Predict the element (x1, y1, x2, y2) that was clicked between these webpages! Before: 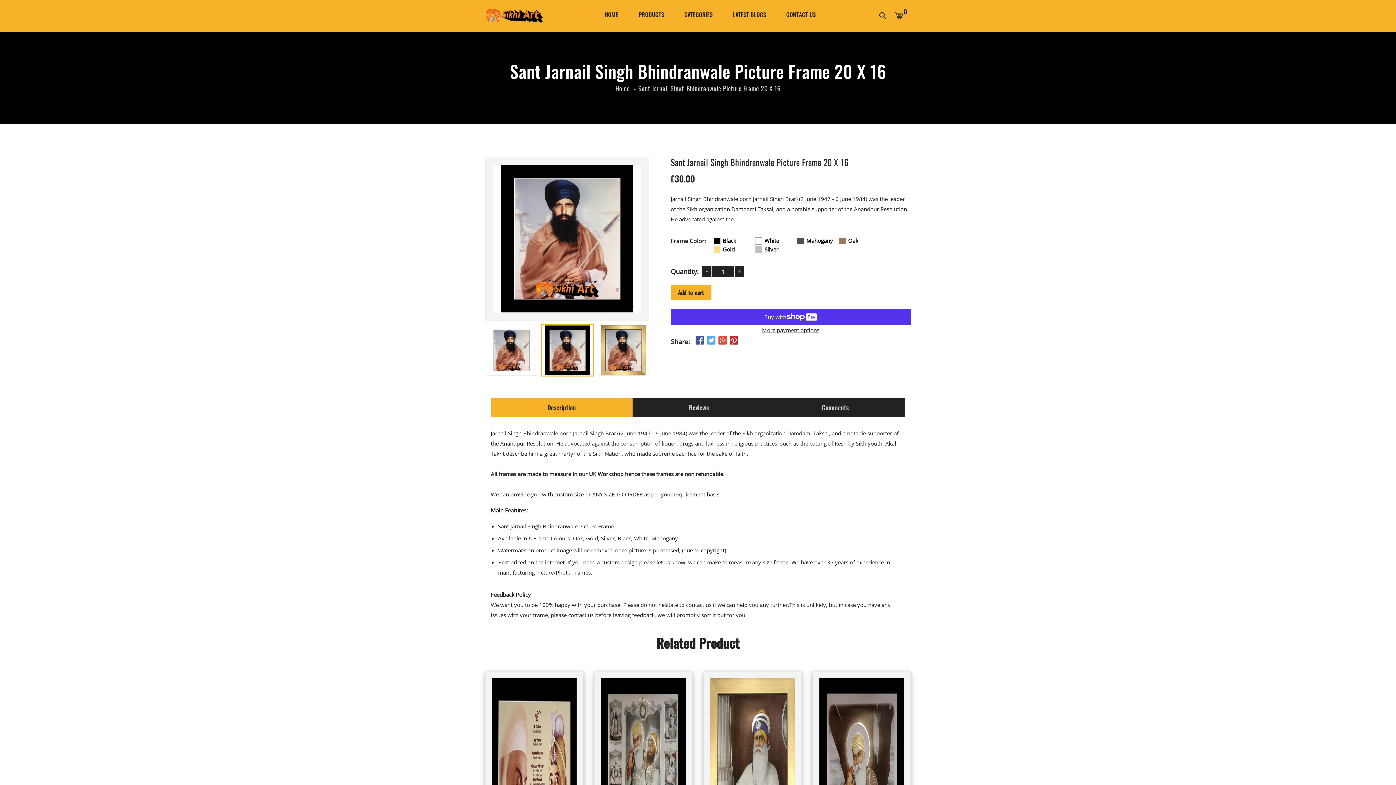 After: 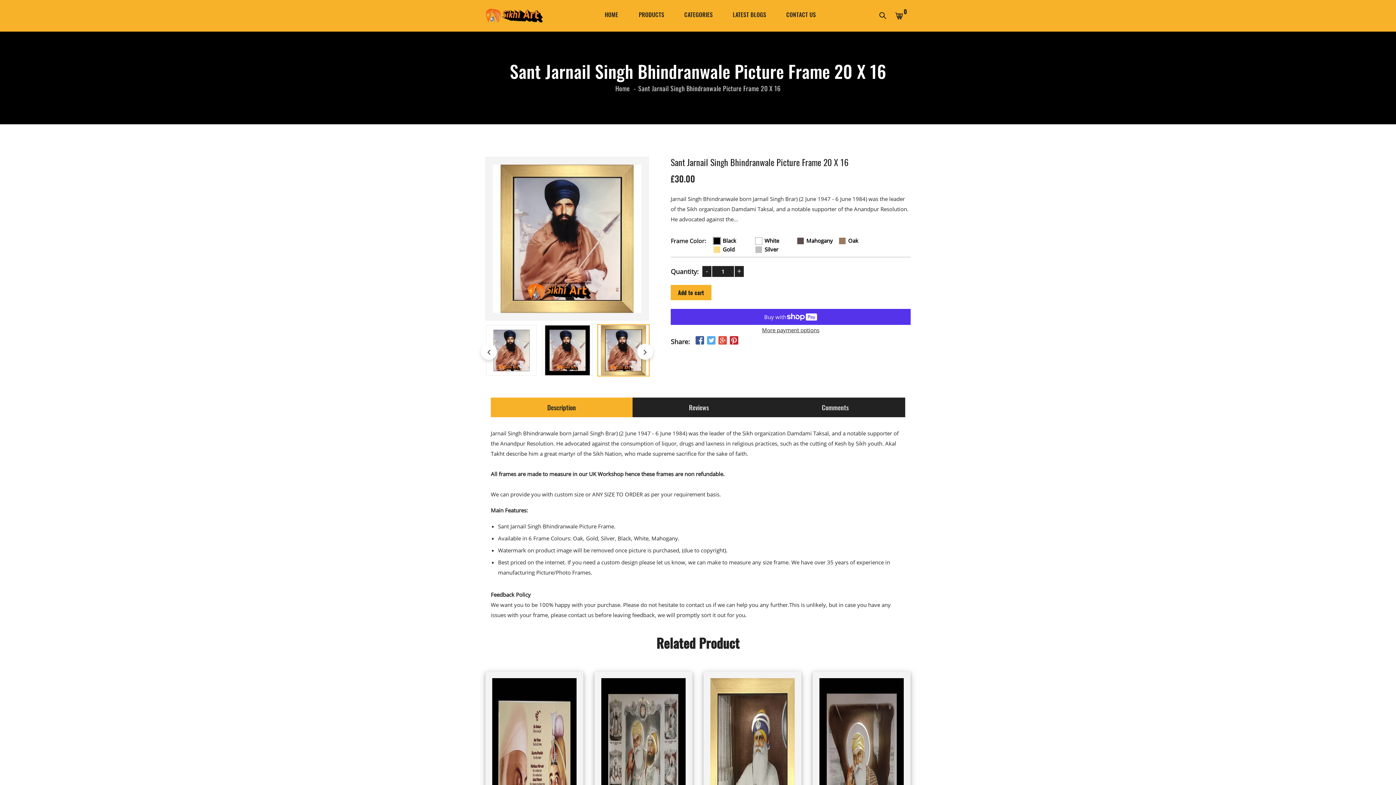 Action: bbox: (597, 324, 649, 376)